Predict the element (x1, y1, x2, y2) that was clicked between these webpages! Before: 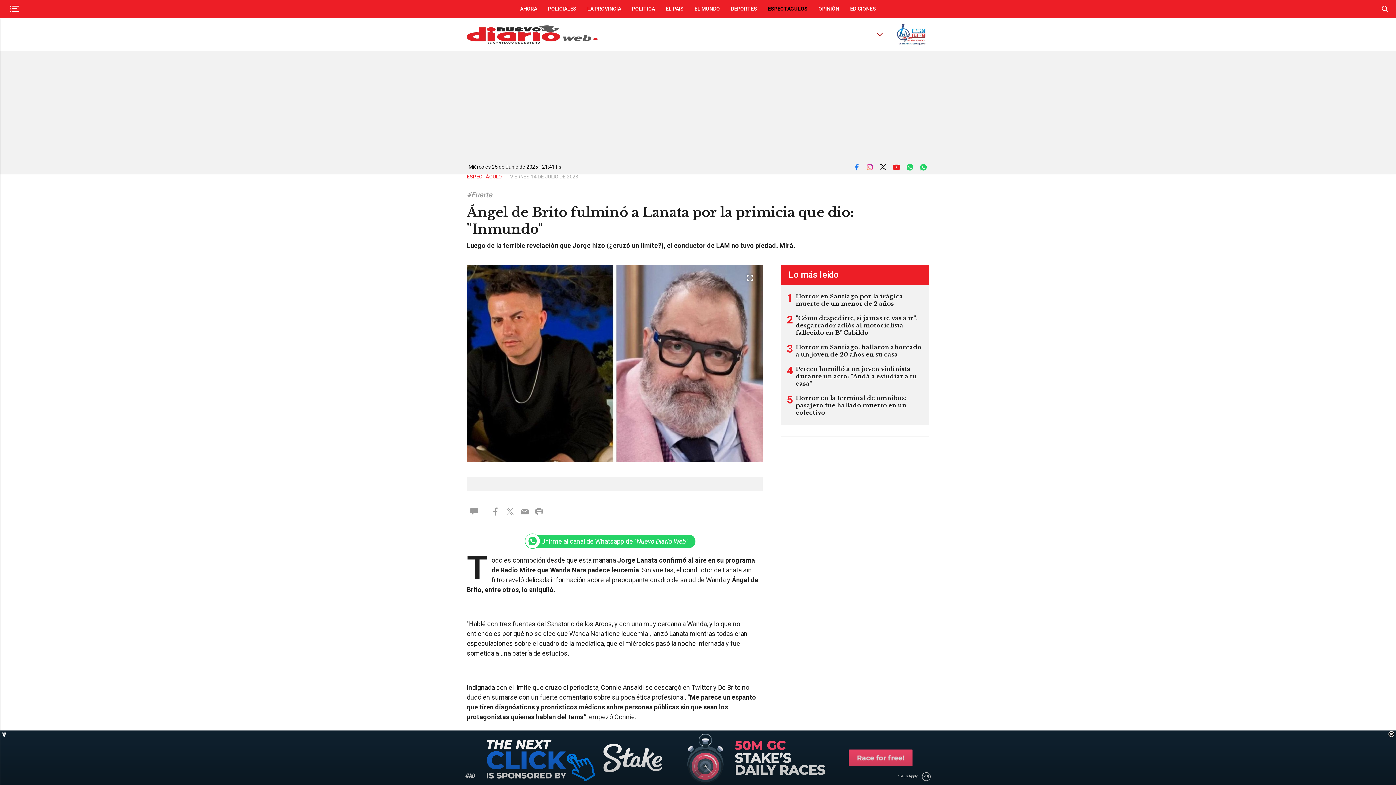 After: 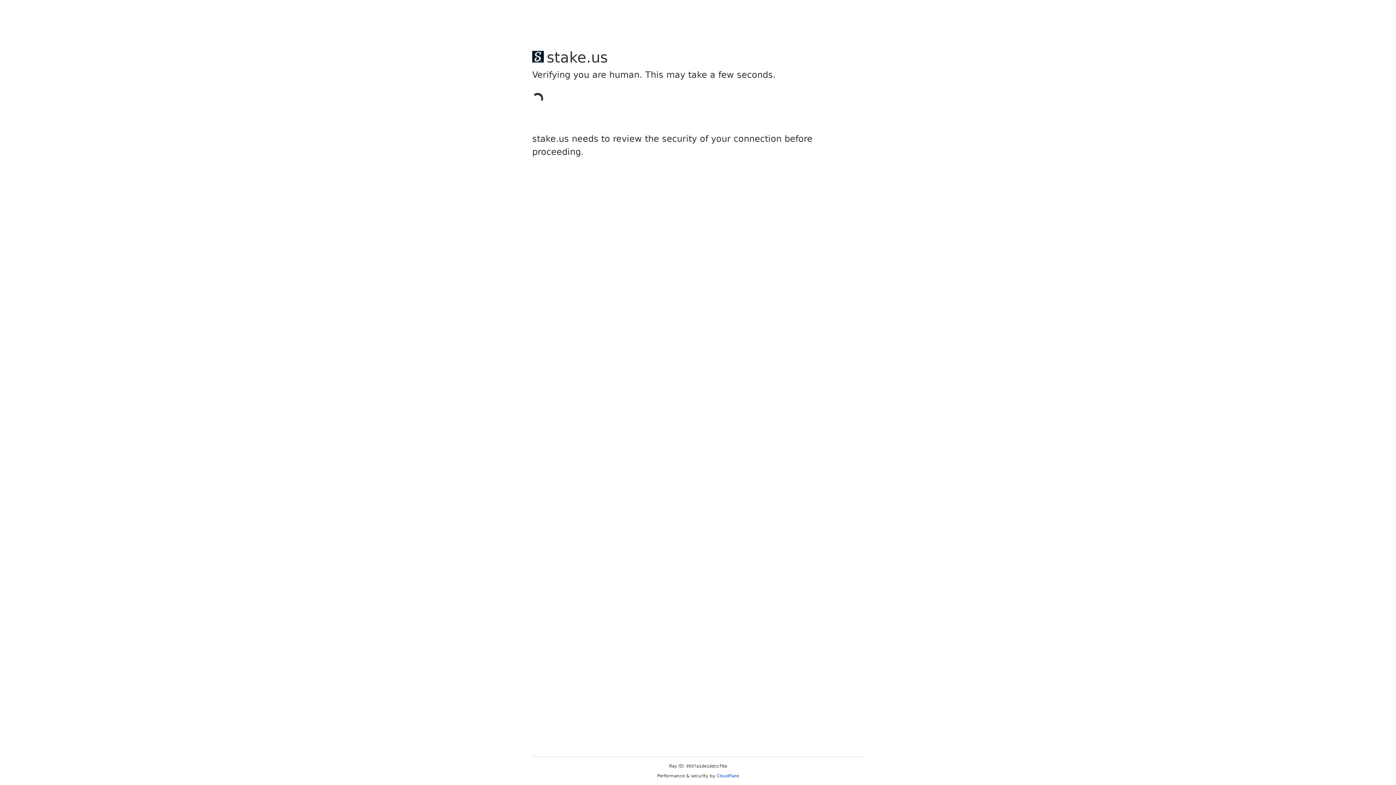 Action: label: DEPORTES bbox: (731, 0, 757, 18)